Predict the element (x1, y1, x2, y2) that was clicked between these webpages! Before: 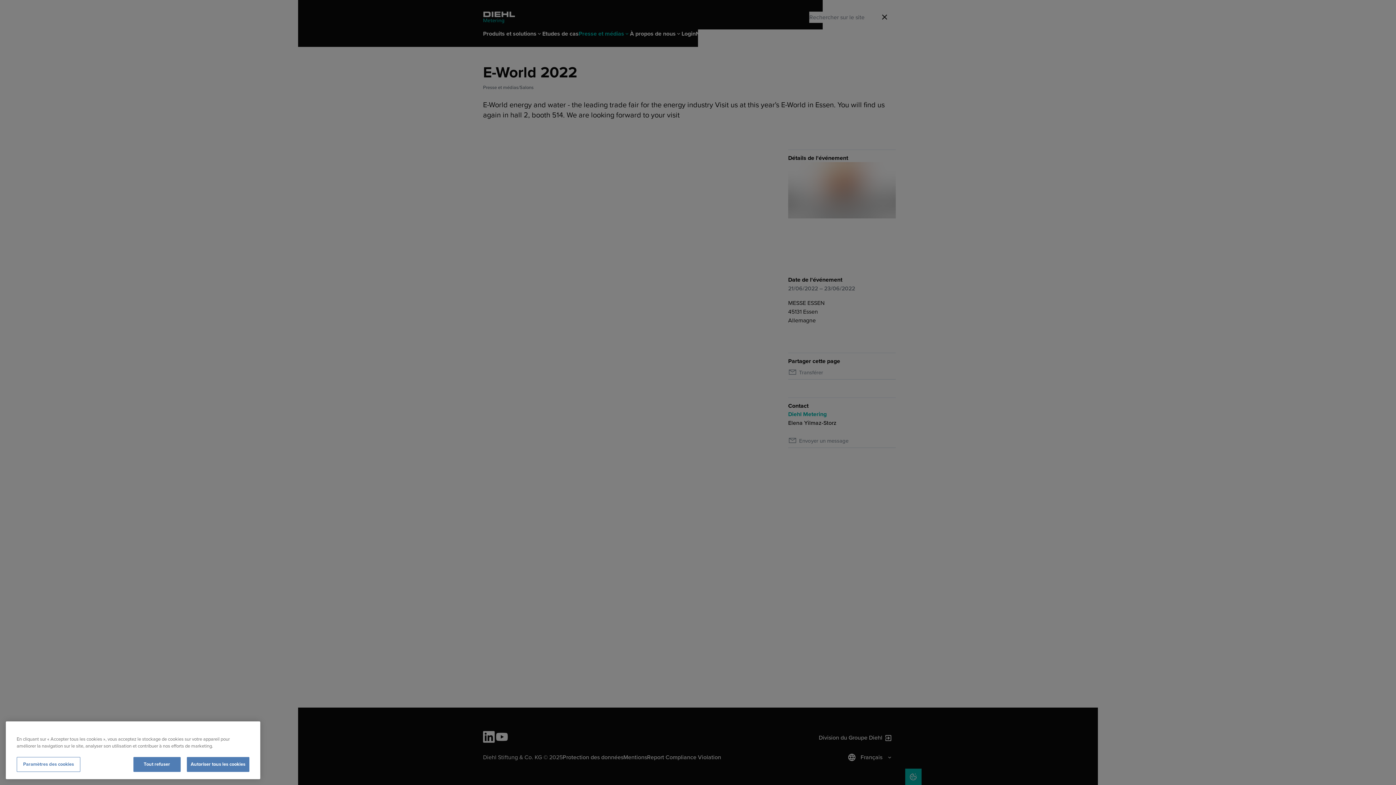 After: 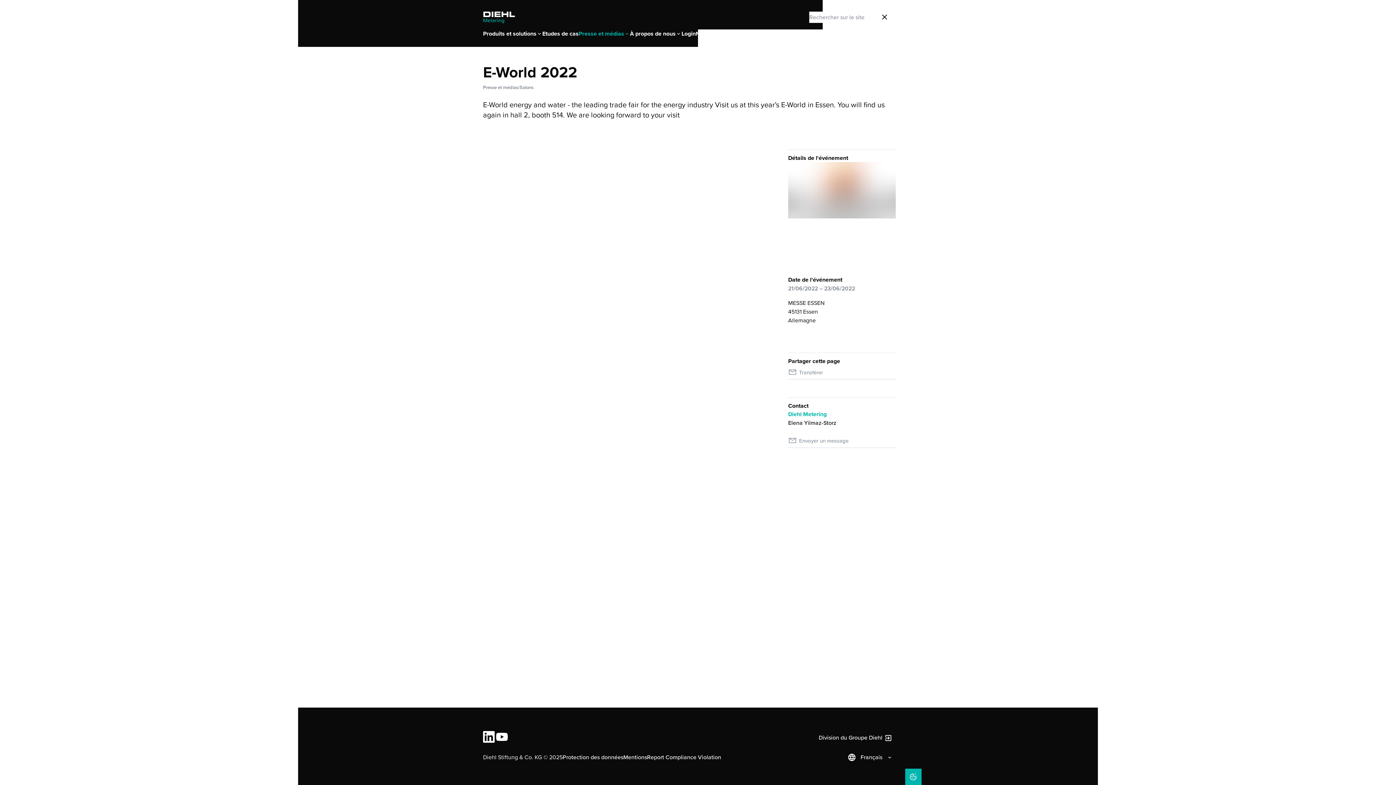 Action: bbox: (186, 757, 249, 772) label: Autoriser tous les cookies